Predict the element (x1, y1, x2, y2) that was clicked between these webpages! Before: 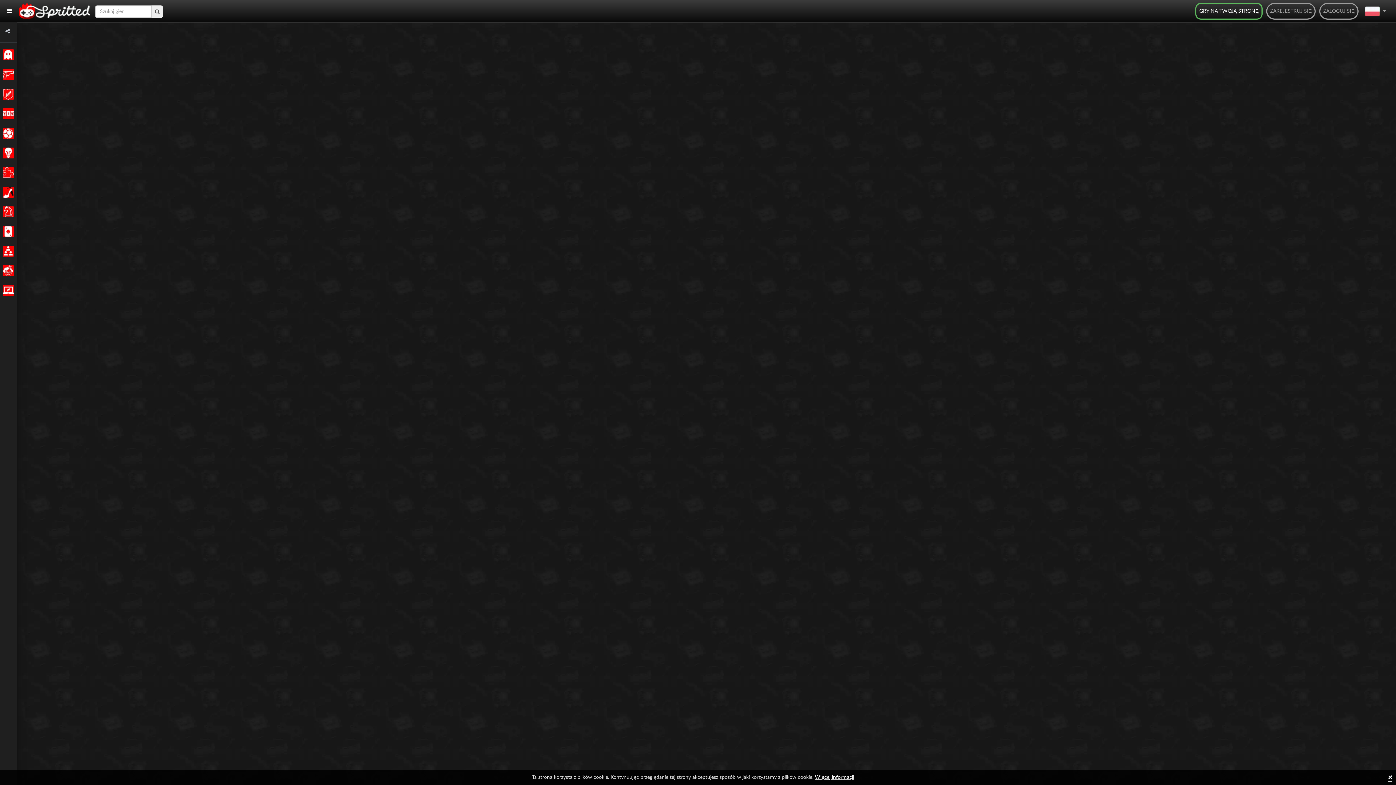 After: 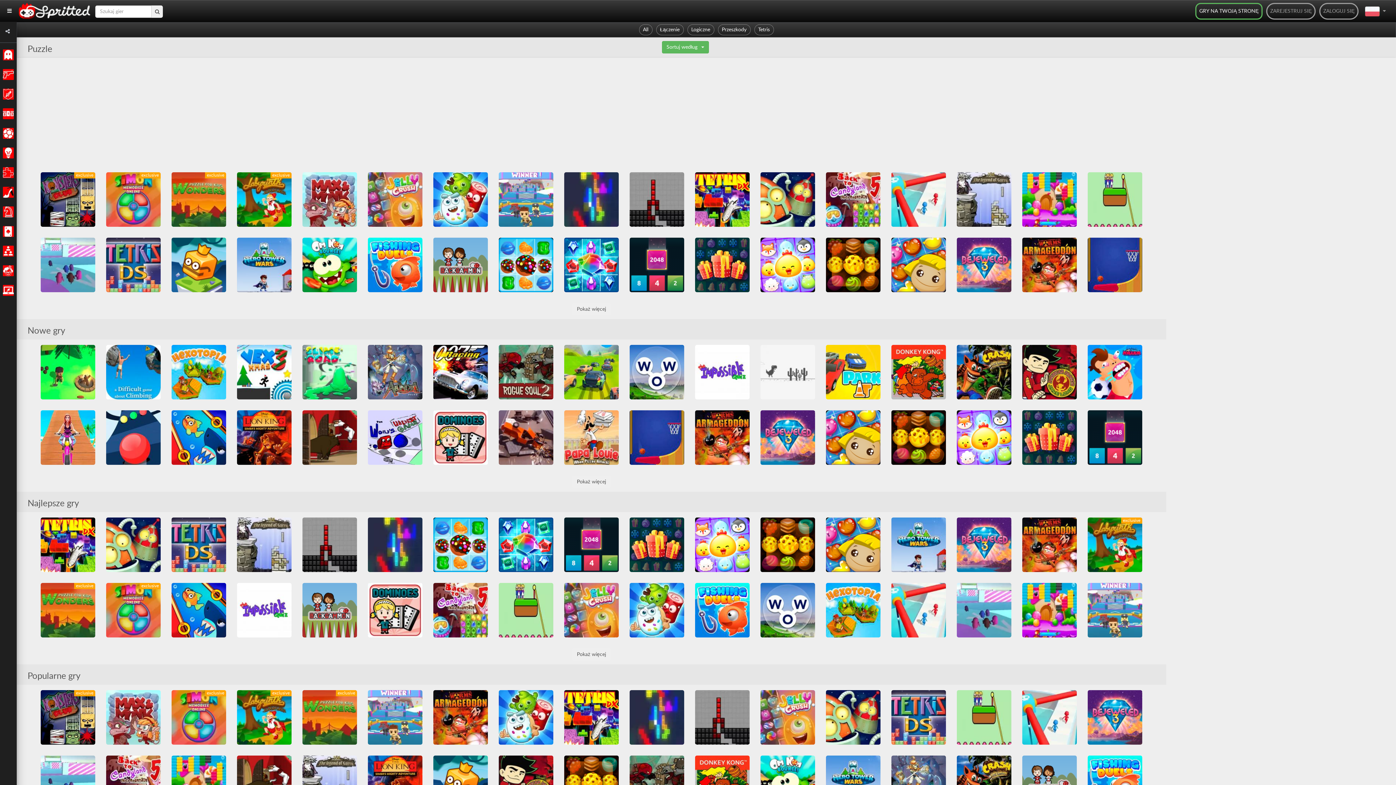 Action: bbox: (0, 164, 14, 181) label:  

Puzzle